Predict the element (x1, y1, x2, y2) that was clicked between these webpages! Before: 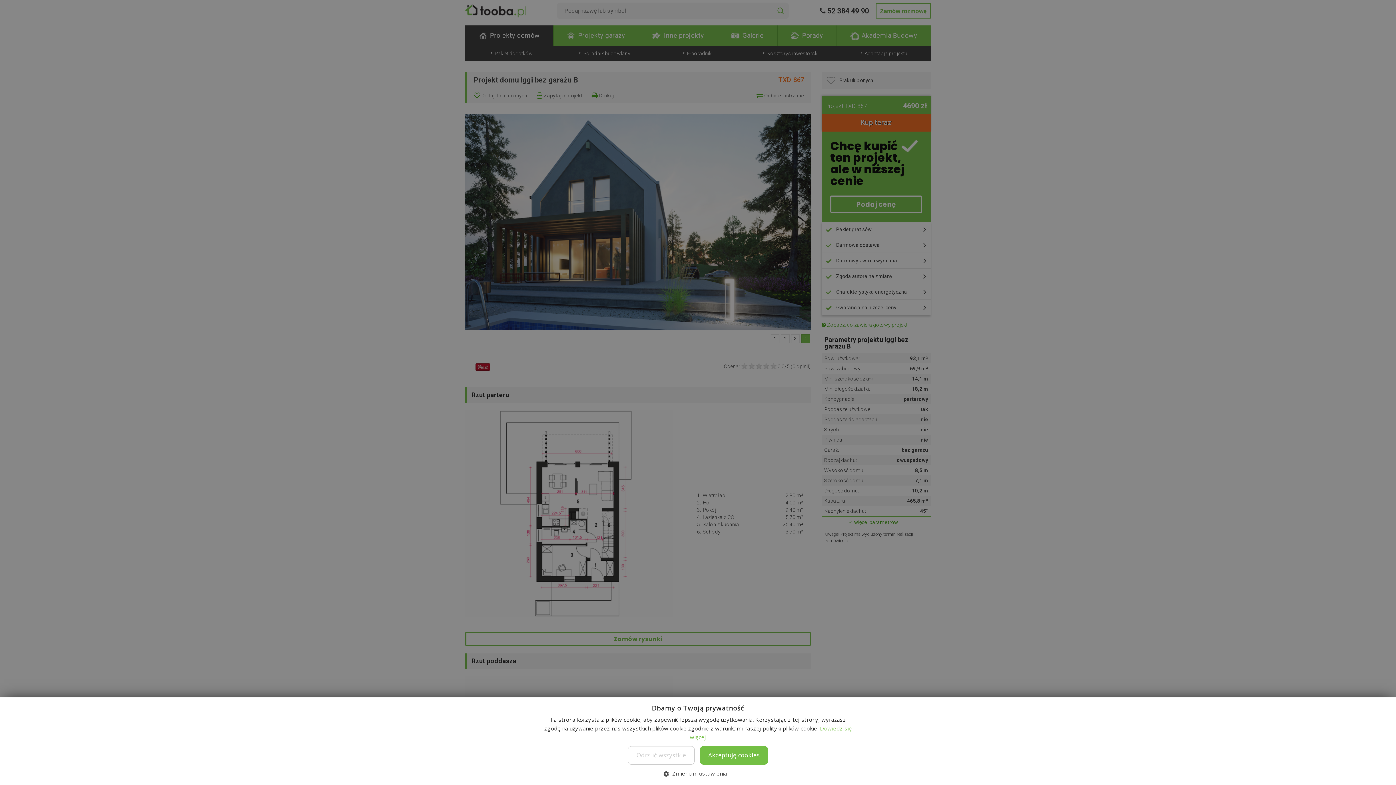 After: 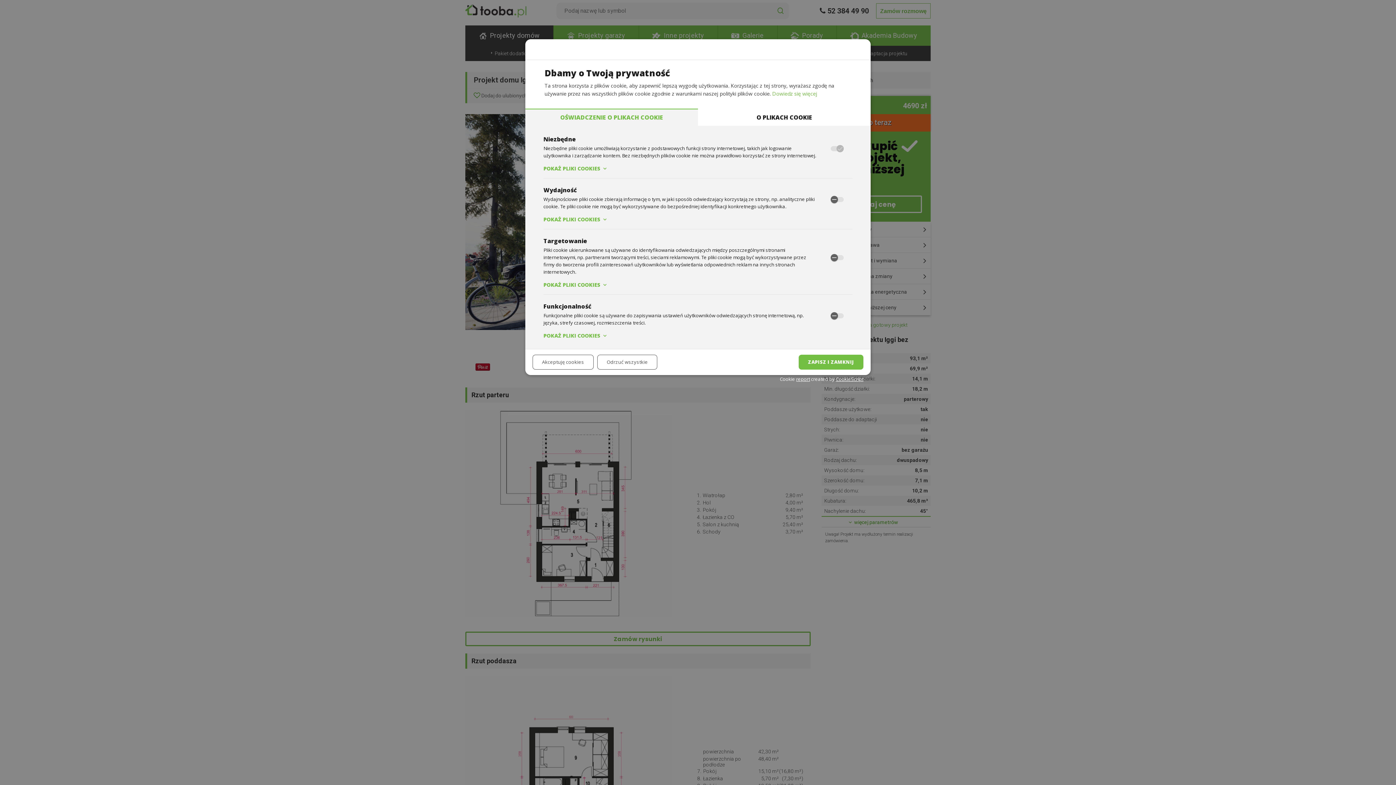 Action: bbox: (669, 770, 727, 776) label:  Zmieniam ustawienia